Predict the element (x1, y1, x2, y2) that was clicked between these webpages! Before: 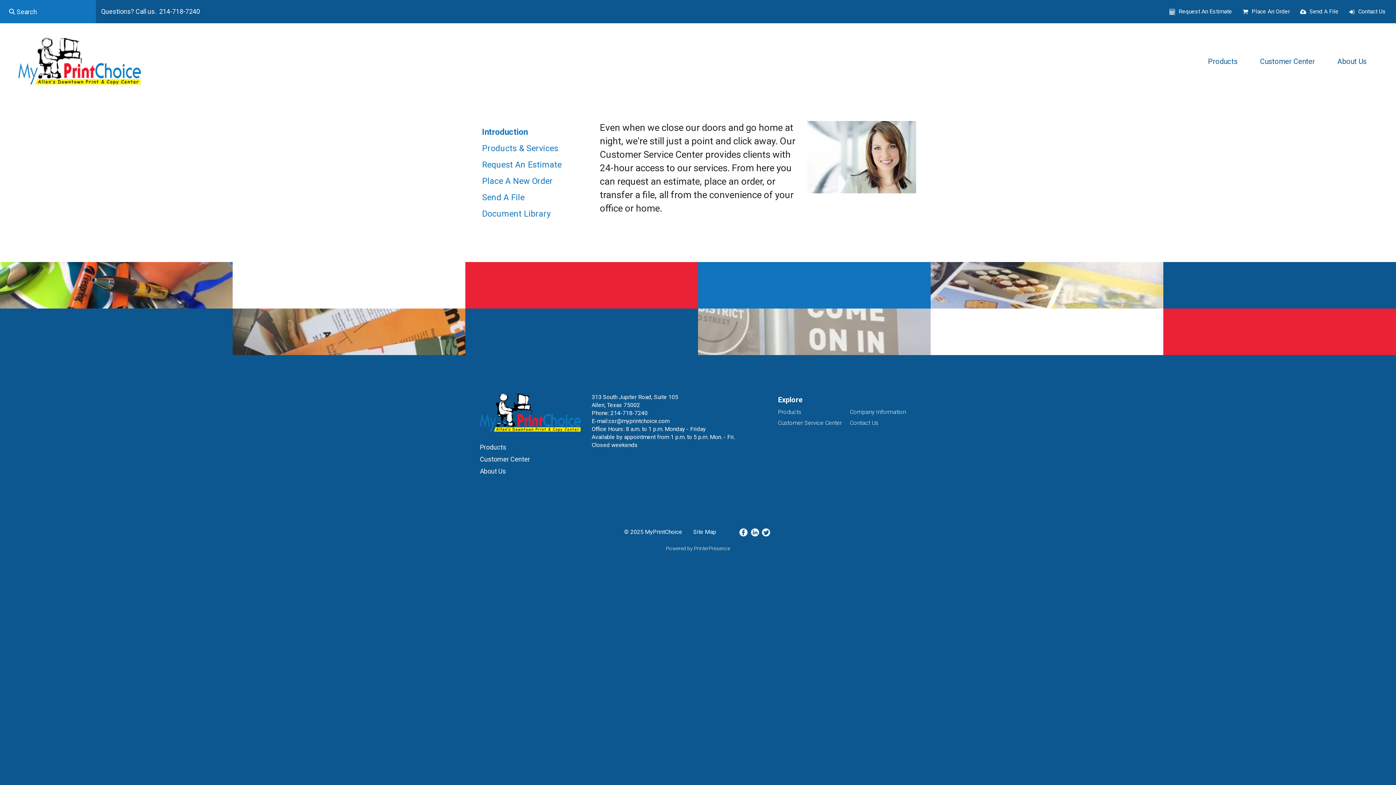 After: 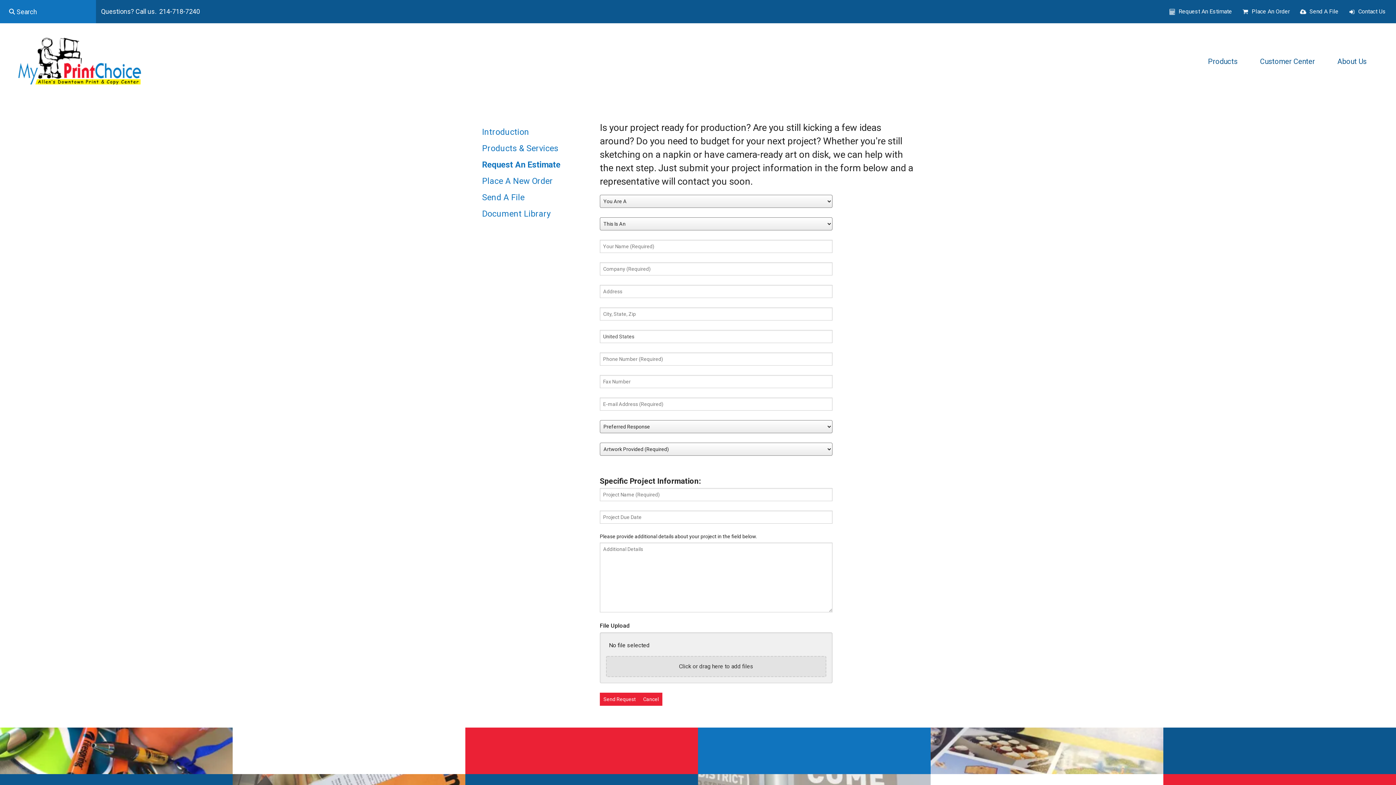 Action: bbox: (480, 157, 589, 173) label: Request An Estimate